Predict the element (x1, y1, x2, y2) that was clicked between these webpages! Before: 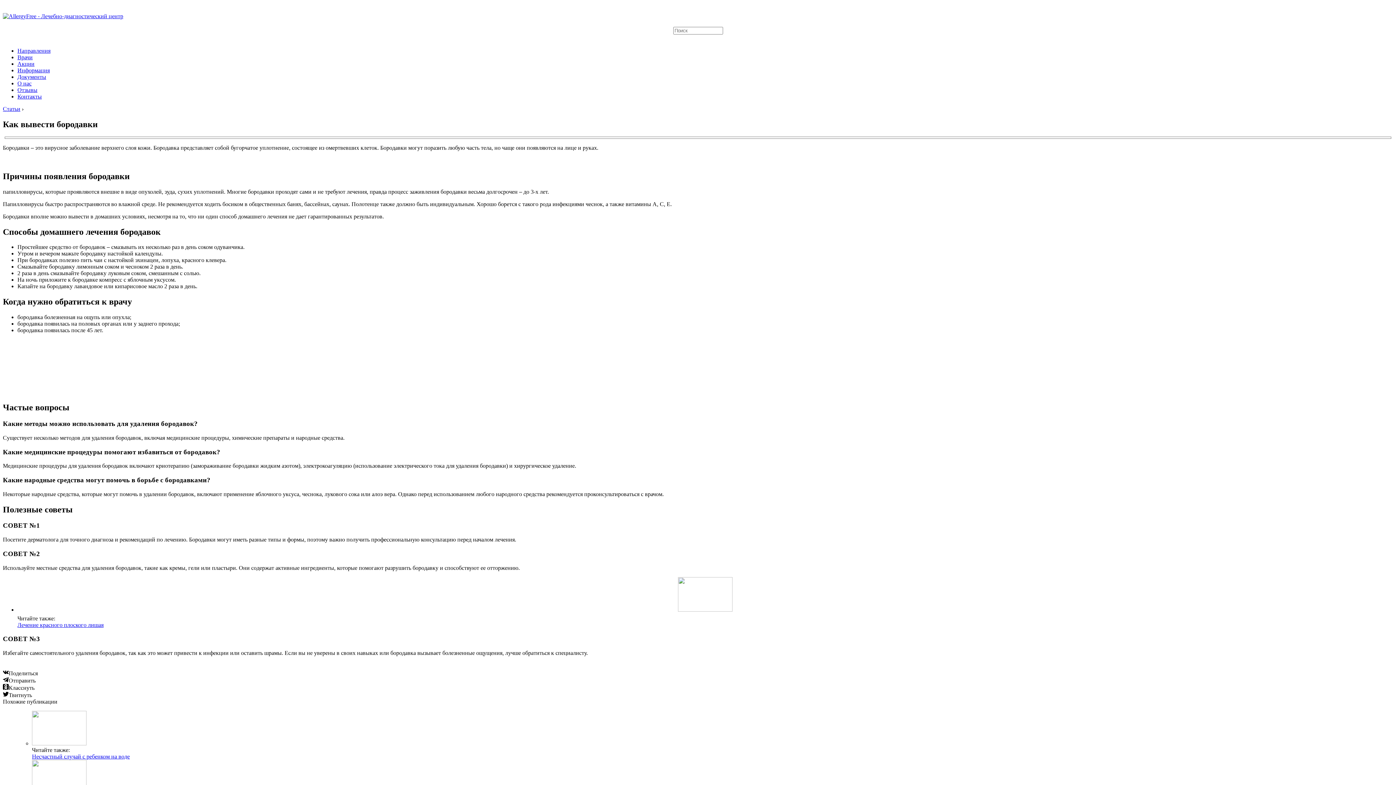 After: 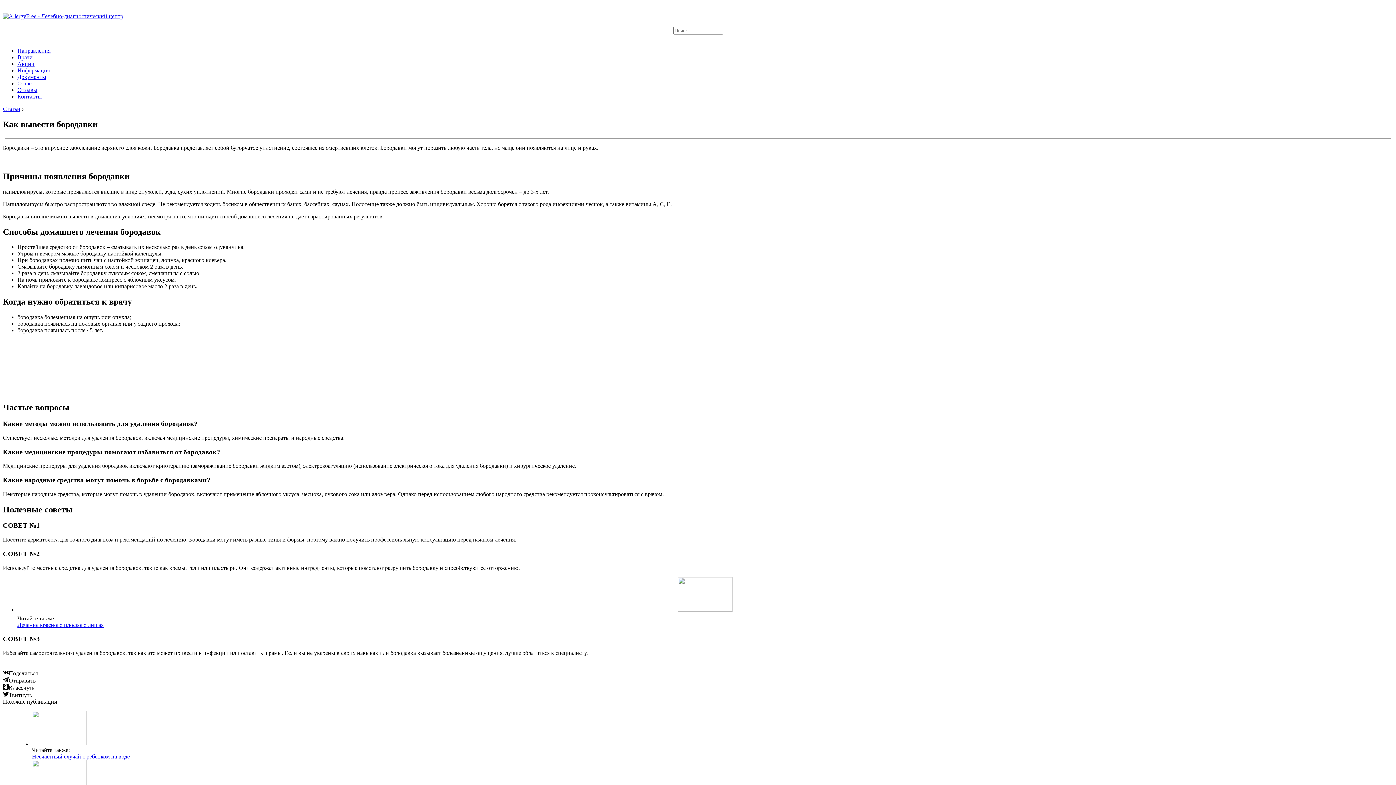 Action: bbox: (17, 60, 34, 66) label: Акции